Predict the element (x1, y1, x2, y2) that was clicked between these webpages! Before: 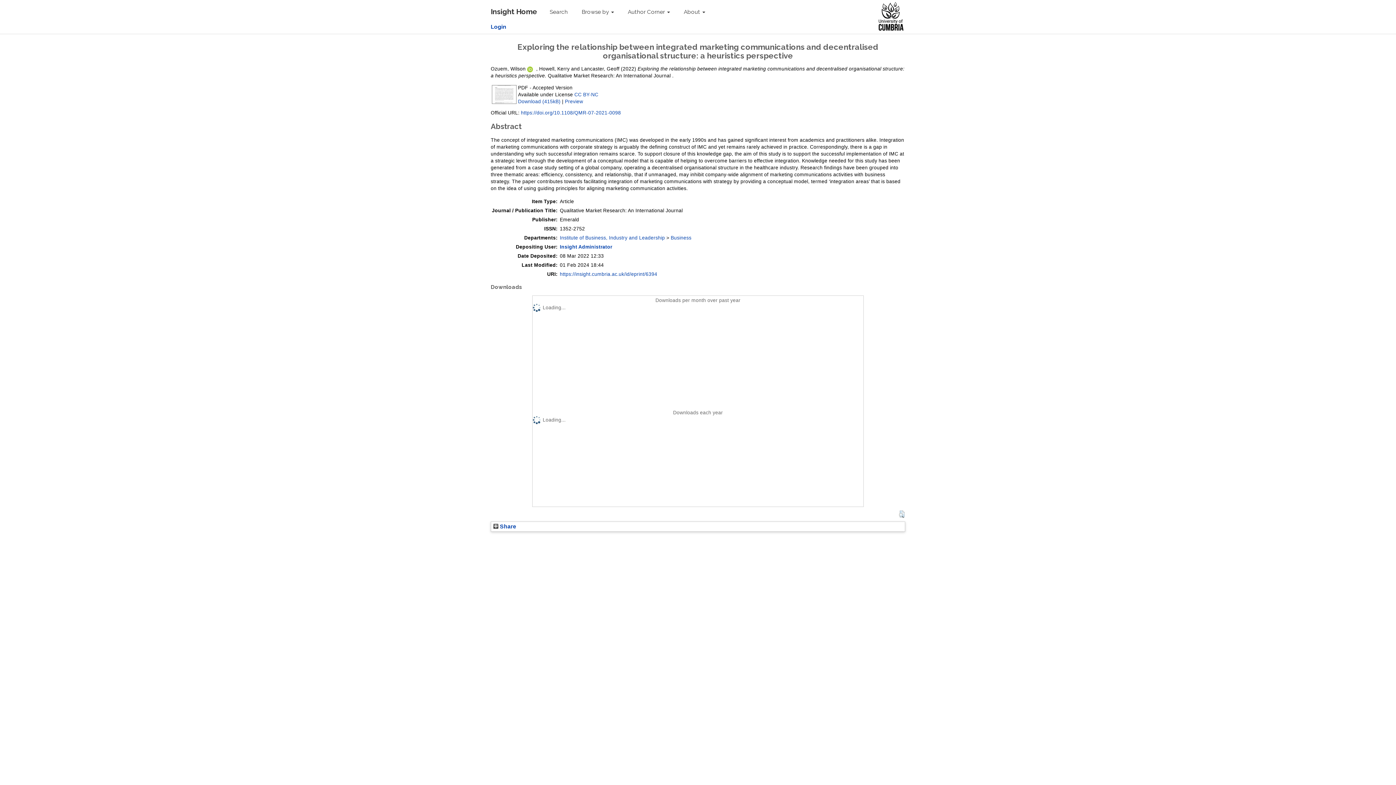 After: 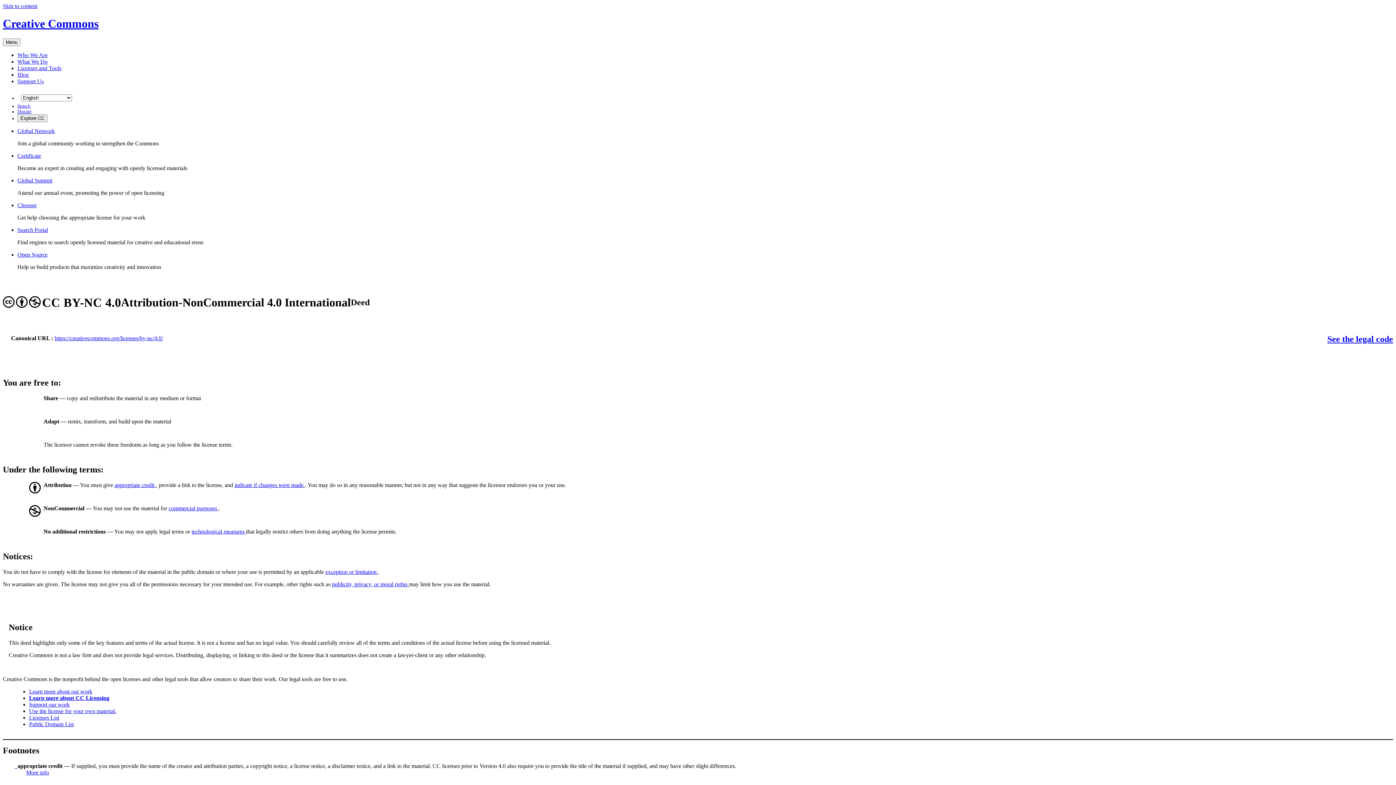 Action: bbox: (574, 92, 598, 97) label: CC BY-NC